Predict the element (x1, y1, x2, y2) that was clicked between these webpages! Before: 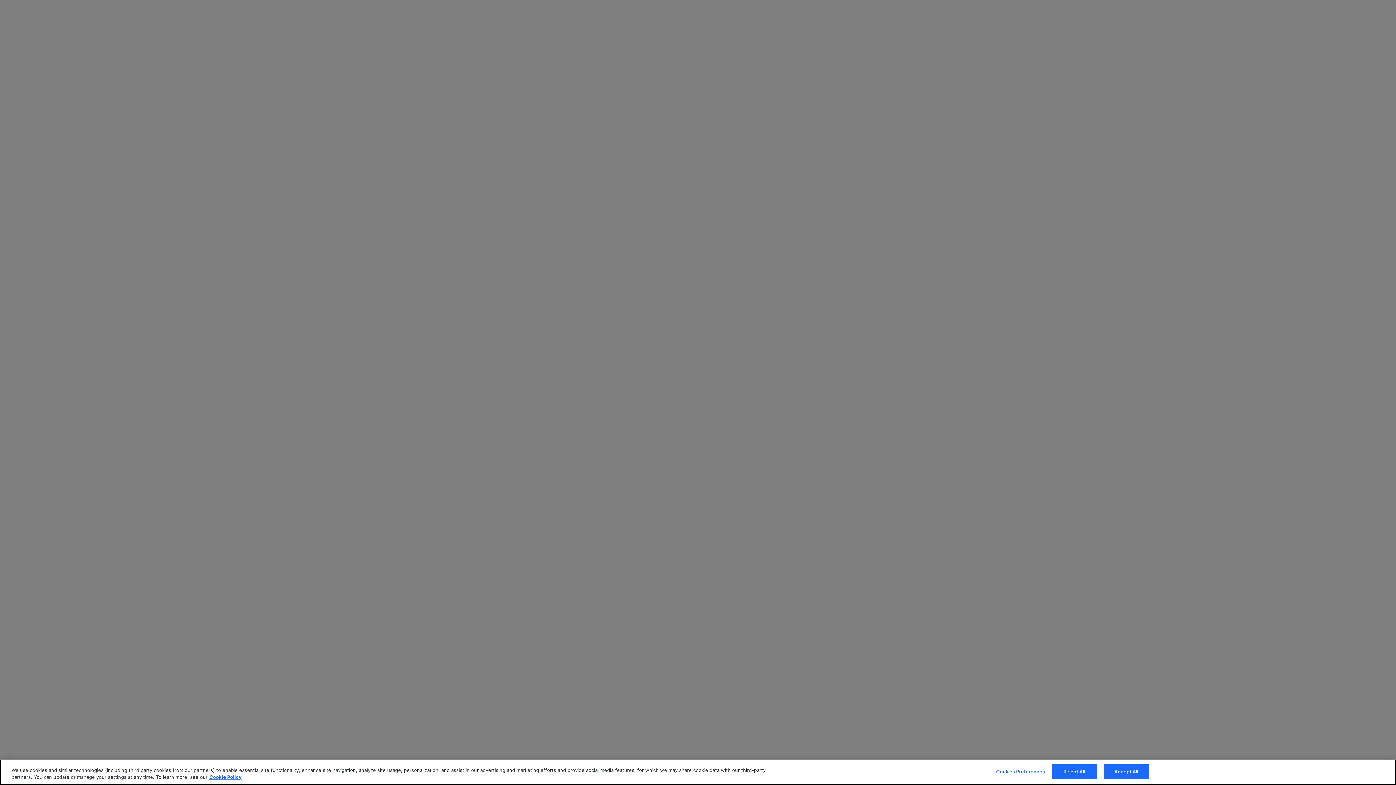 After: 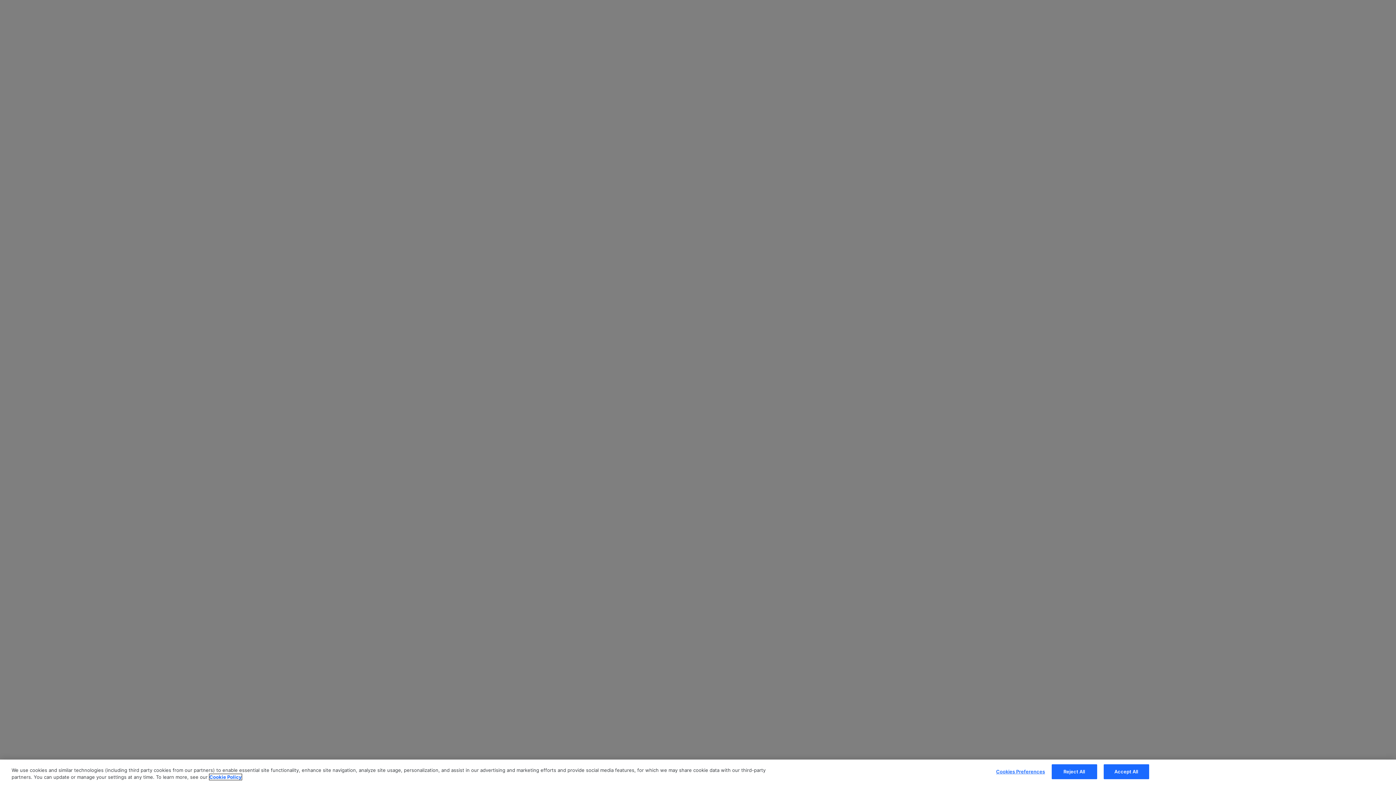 Action: label: More information about your privacy, opens in a new tab bbox: (209, 774, 241, 780)